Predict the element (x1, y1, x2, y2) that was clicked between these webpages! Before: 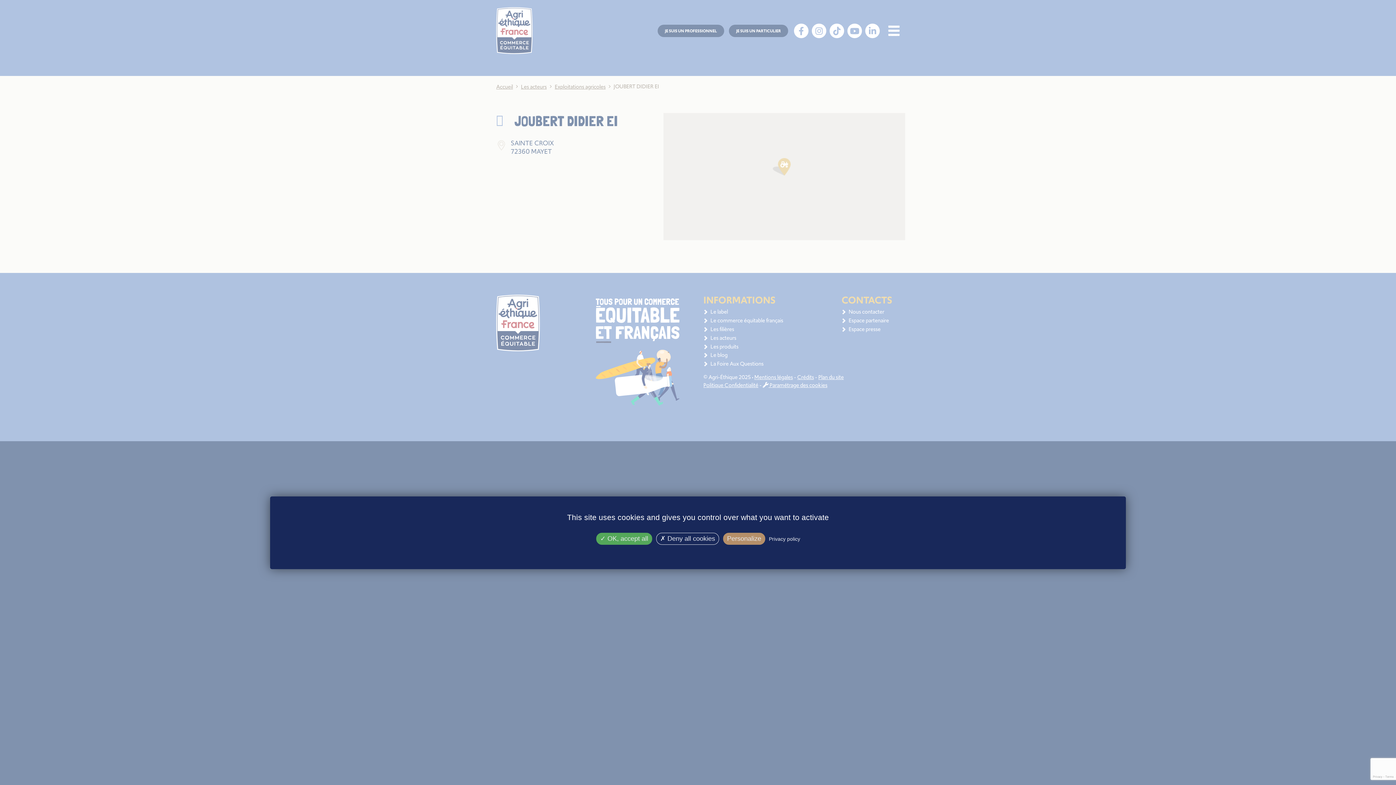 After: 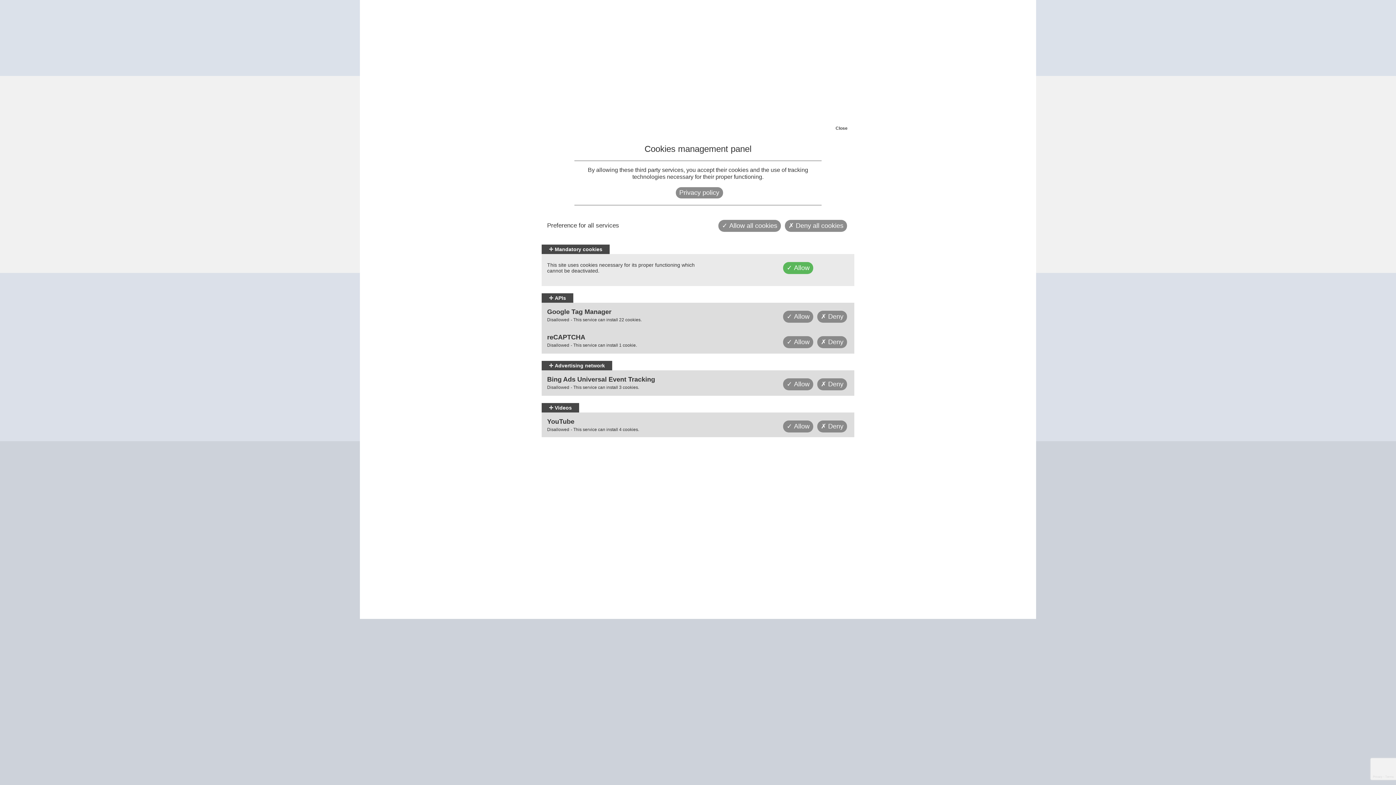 Action: bbox: (723, 533, 765, 545) label: Personalize (modal window)